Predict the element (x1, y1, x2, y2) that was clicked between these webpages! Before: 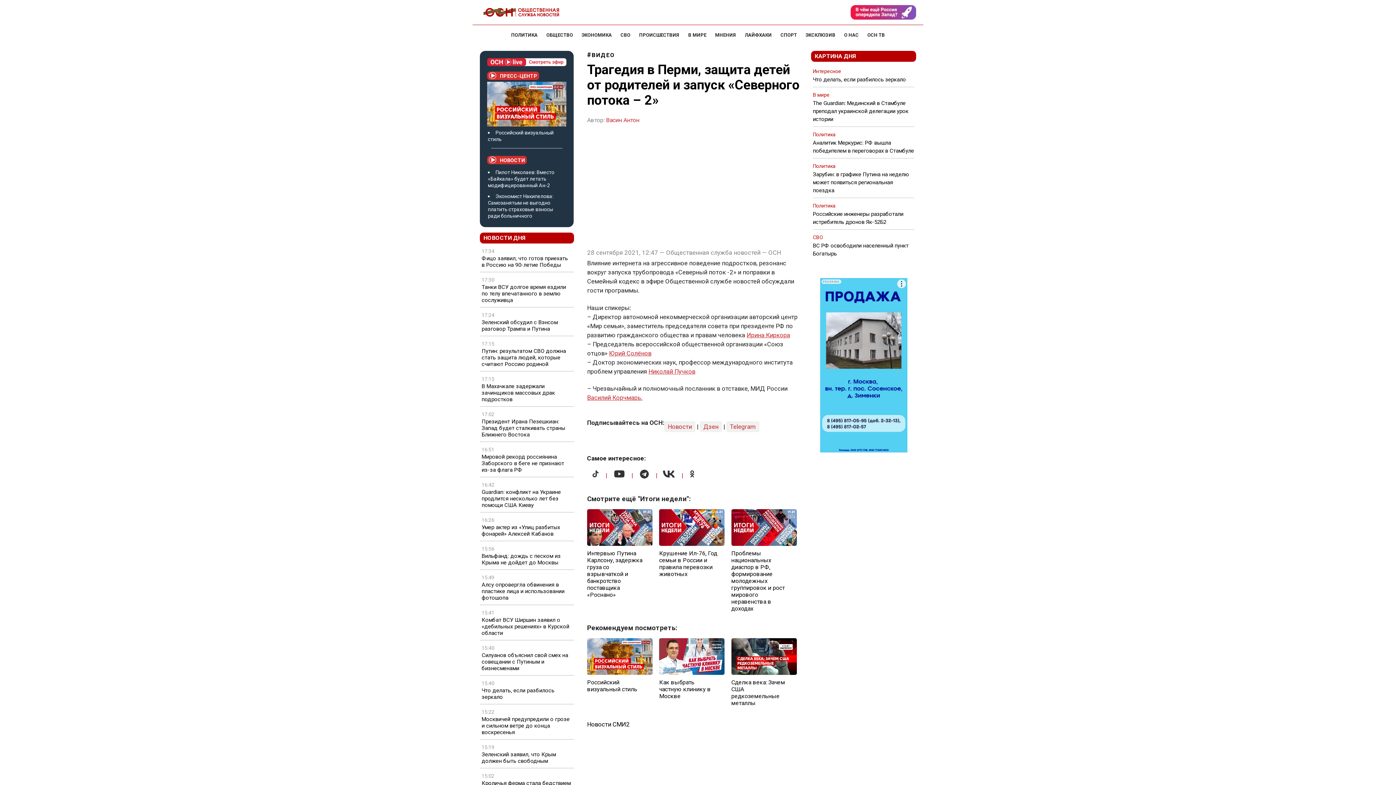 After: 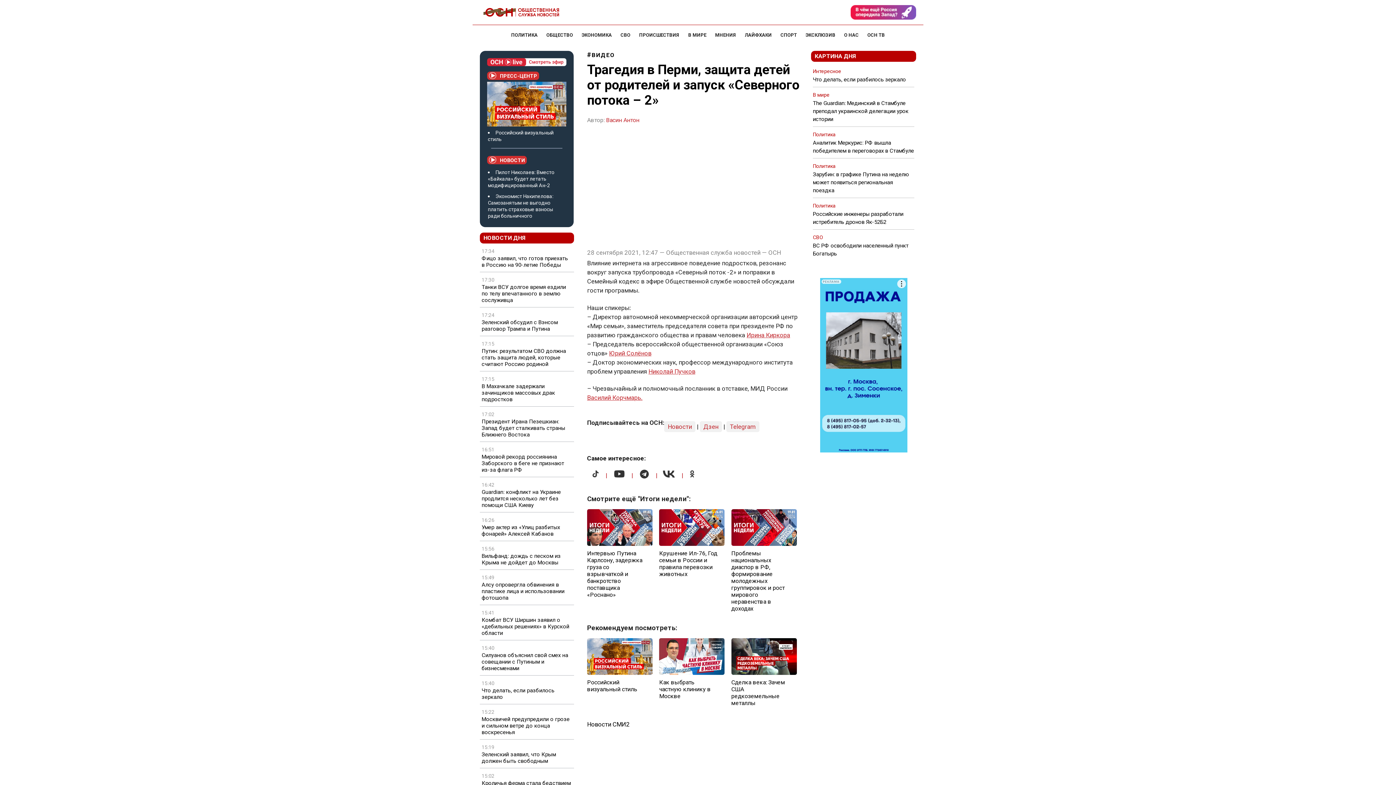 Action: bbox: (657, 470, 680, 481)